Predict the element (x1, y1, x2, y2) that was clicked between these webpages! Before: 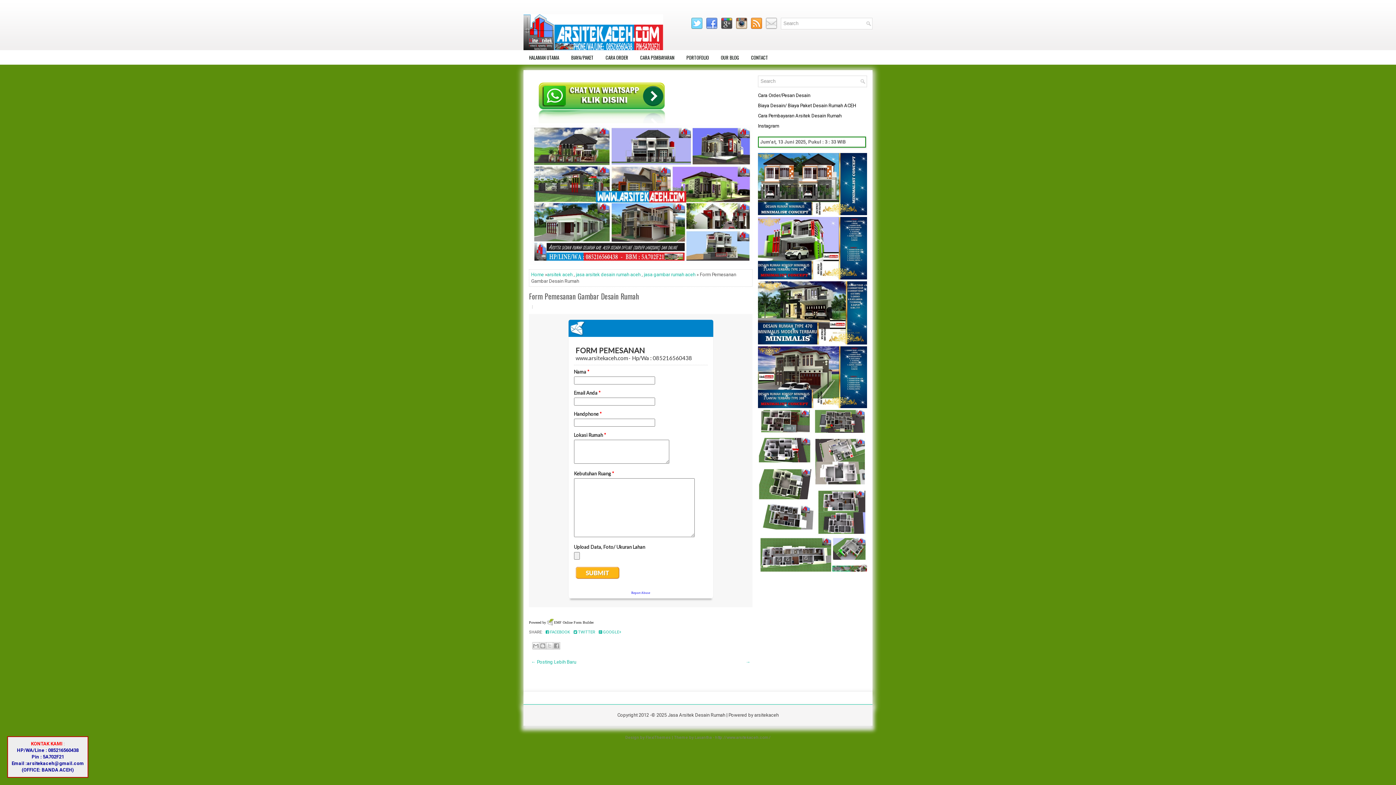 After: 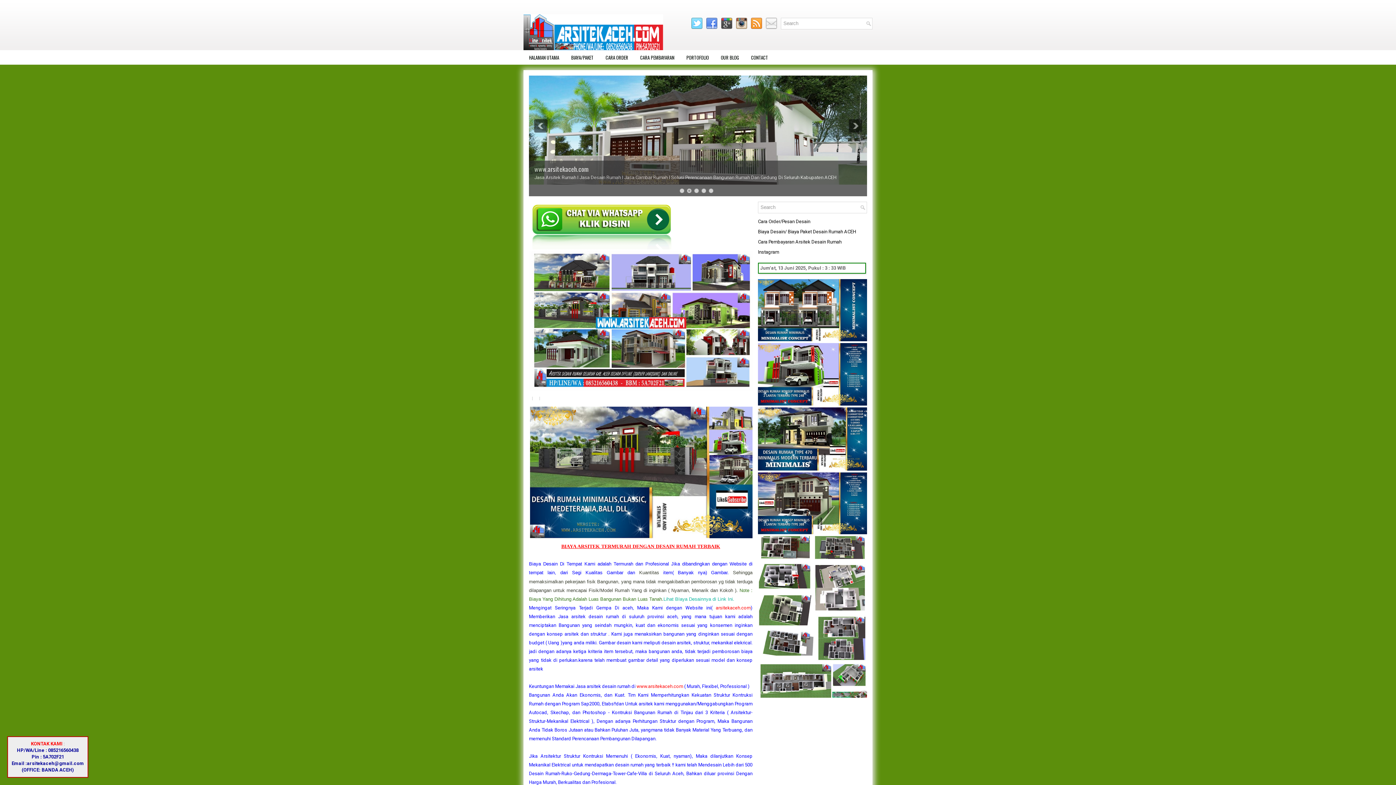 Action: bbox: (523, 50, 564, 65) label: HALAMAN UTAMA